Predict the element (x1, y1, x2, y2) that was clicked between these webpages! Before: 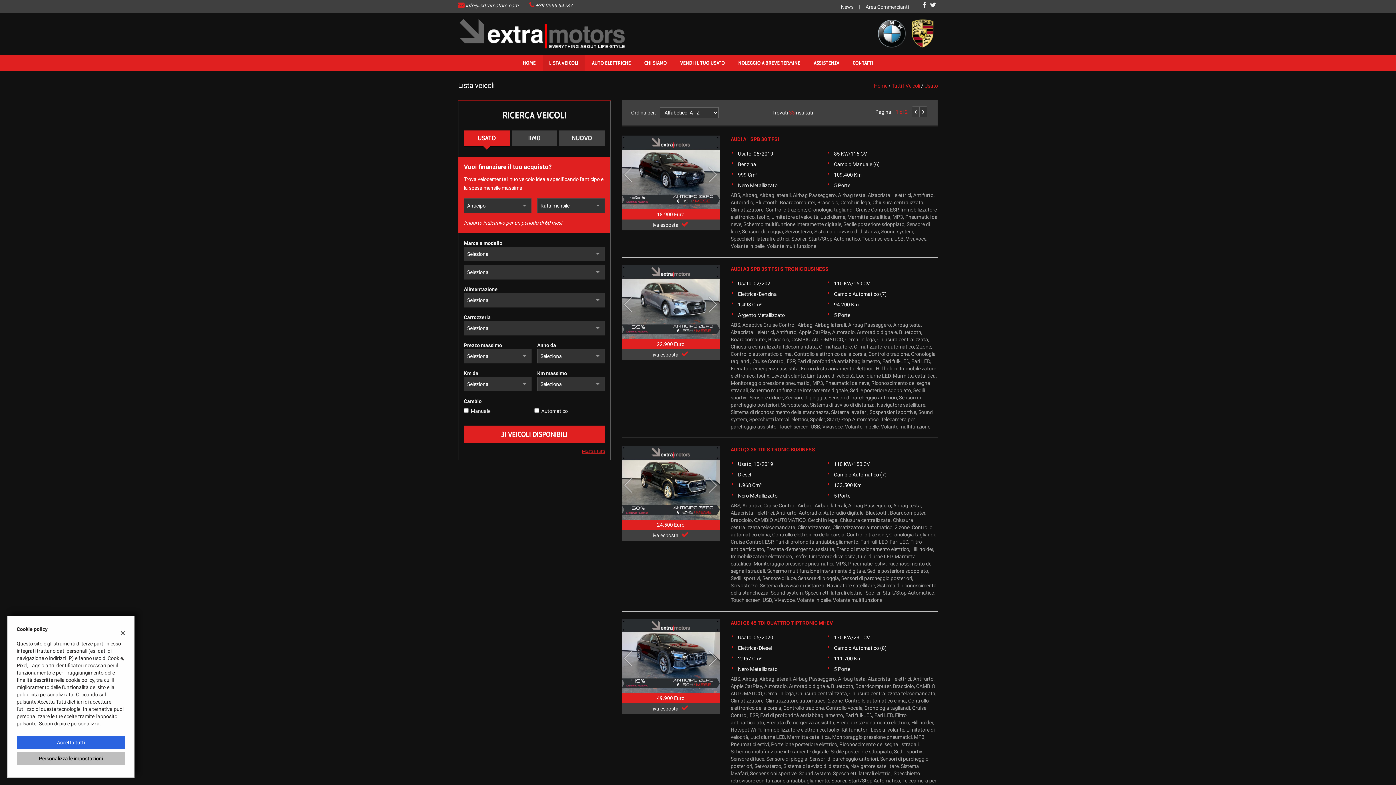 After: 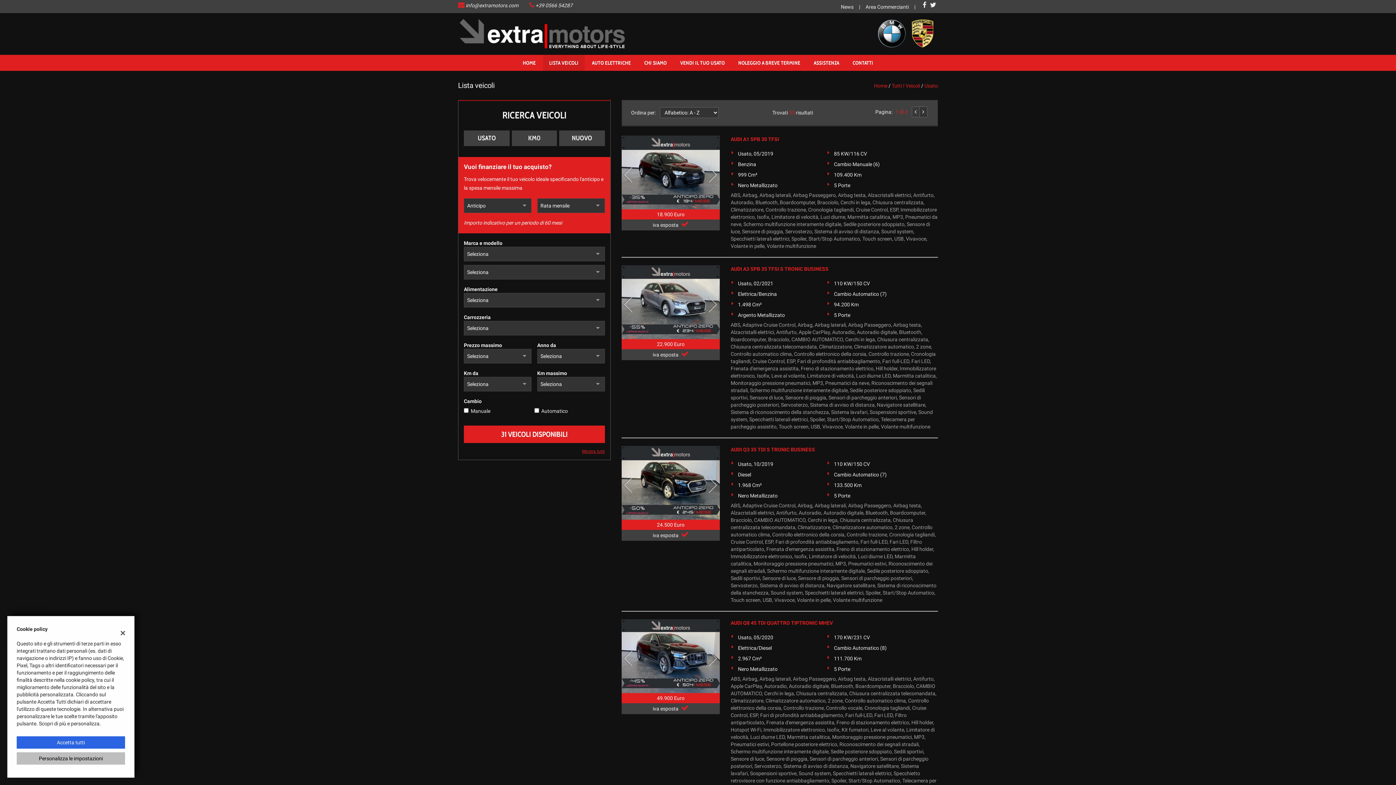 Action: label: Mostra tutti bbox: (582, 448, 605, 454)